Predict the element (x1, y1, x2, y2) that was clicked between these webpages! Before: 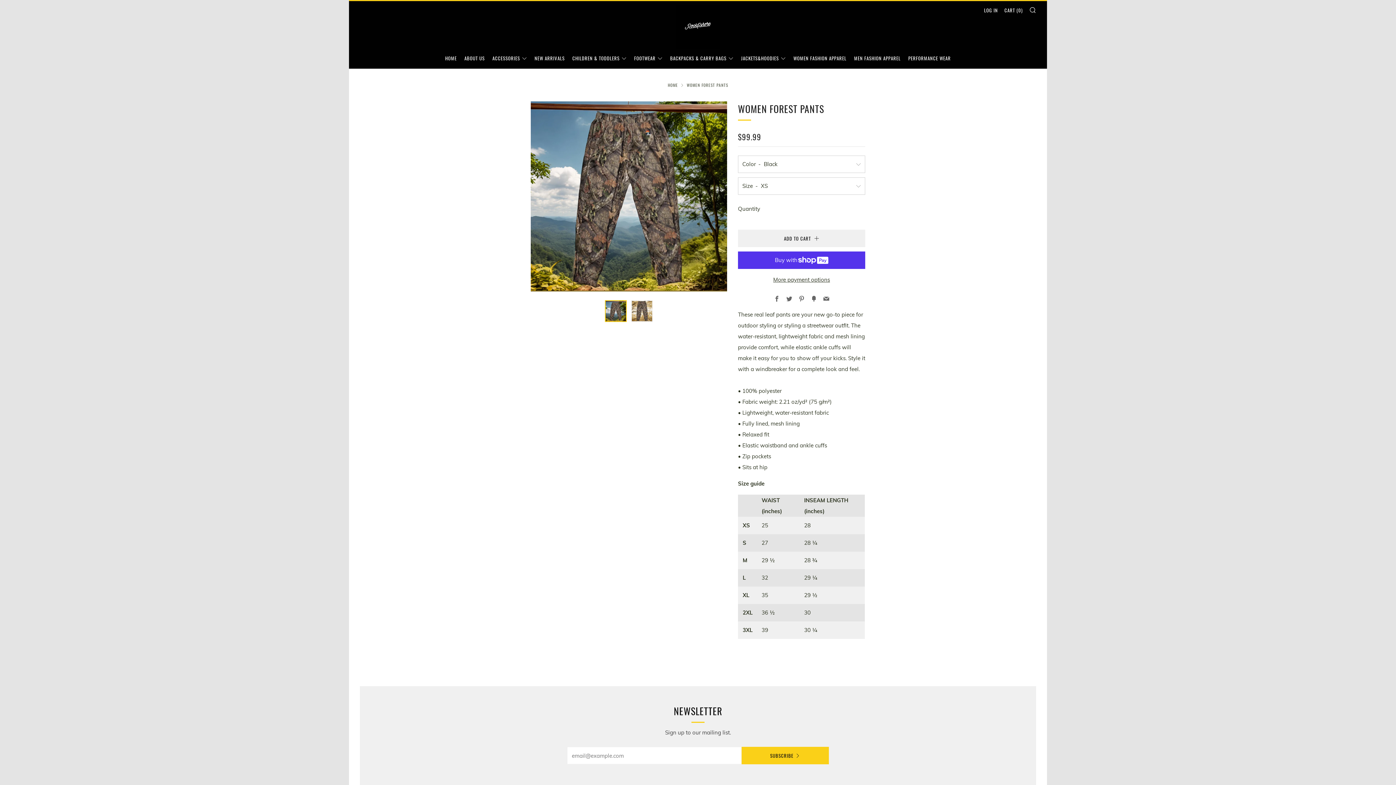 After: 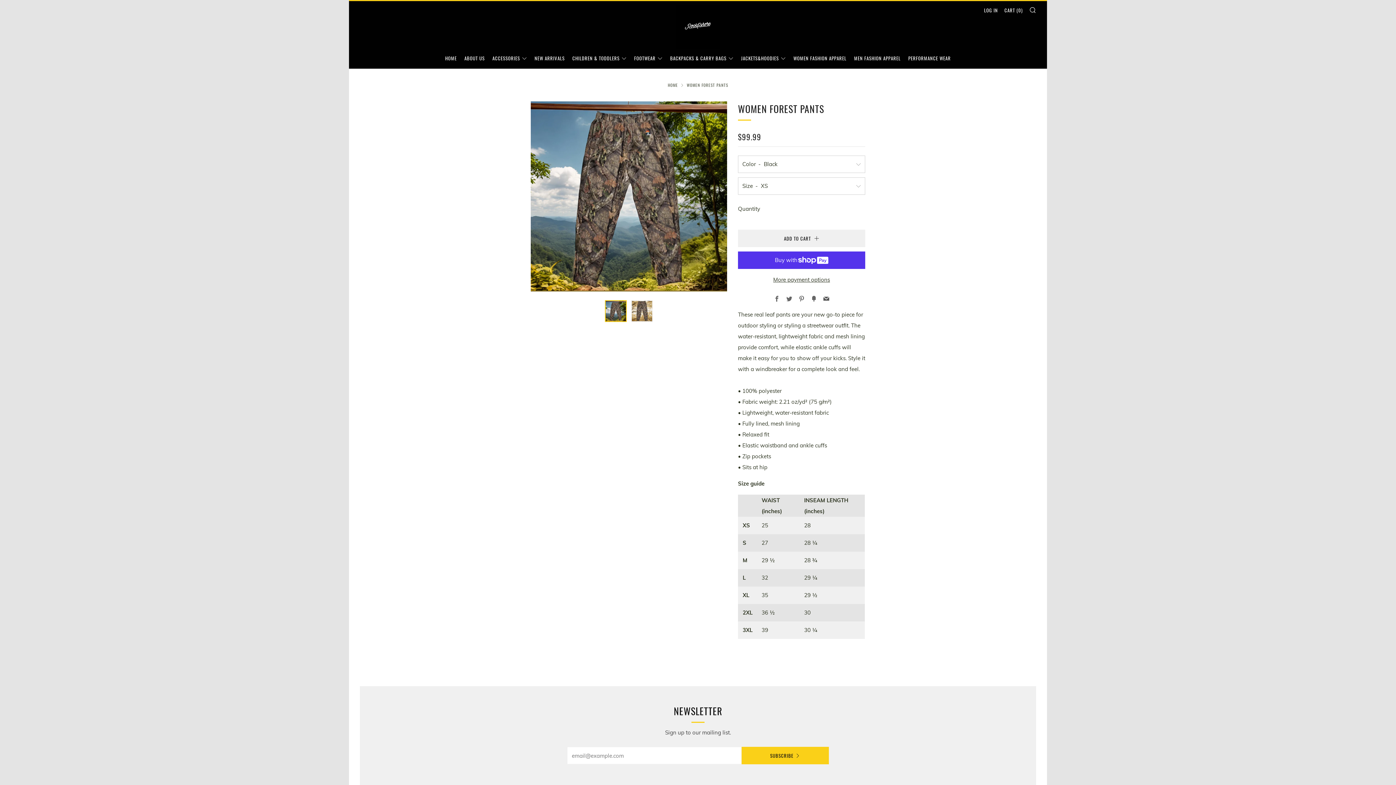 Action: bbox: (823, 295, 829, 302) label: Email